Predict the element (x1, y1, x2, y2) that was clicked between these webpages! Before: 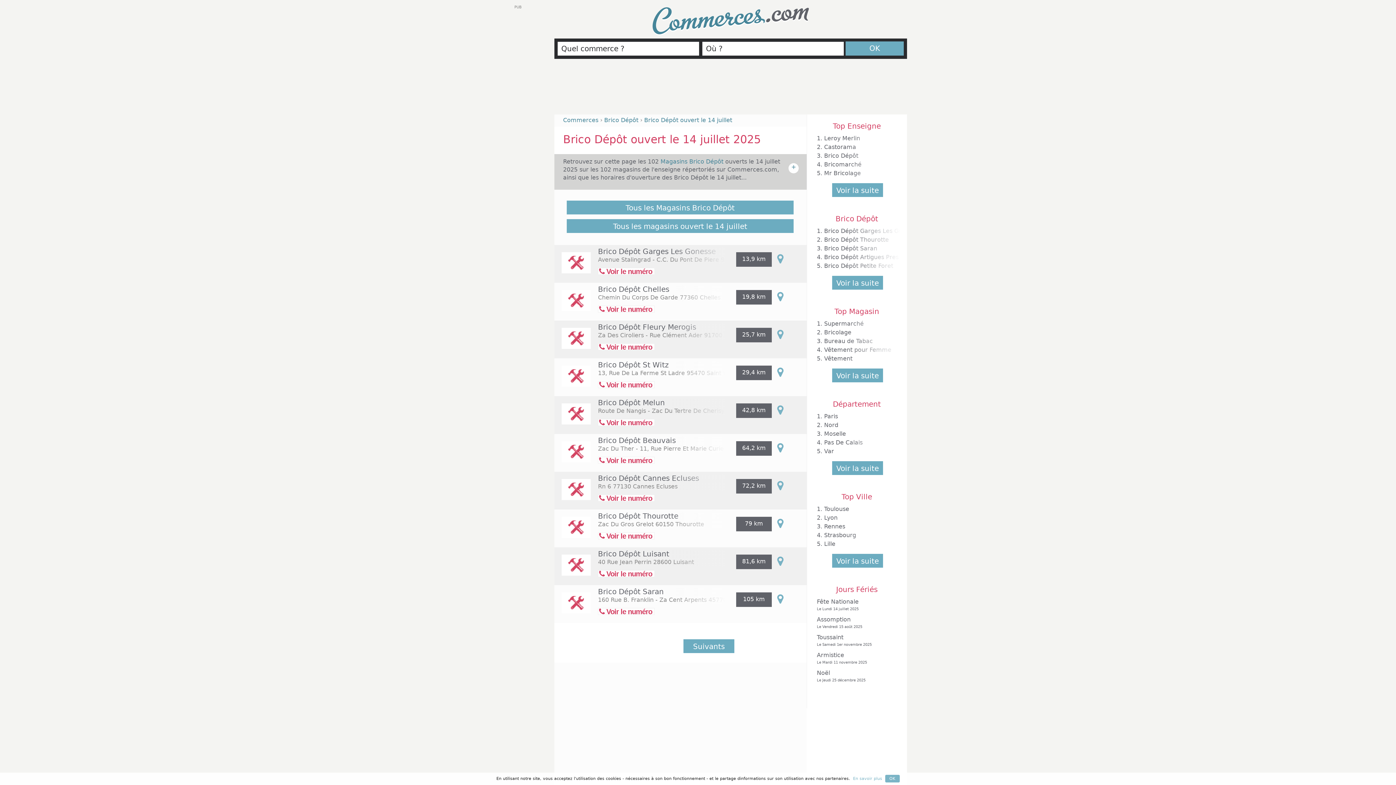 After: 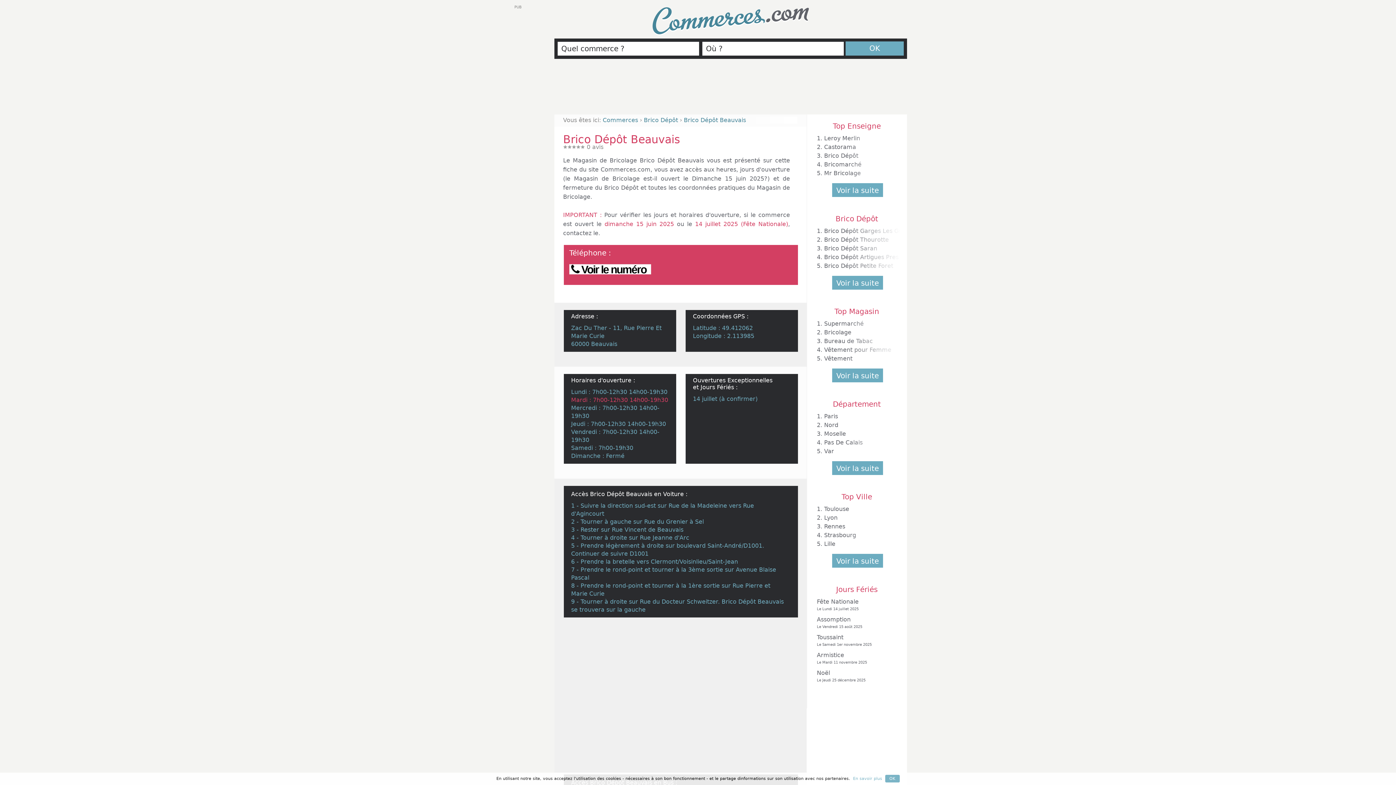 Action: label: Brico Dépôt Beauvais bbox: (598, 436, 676, 445)